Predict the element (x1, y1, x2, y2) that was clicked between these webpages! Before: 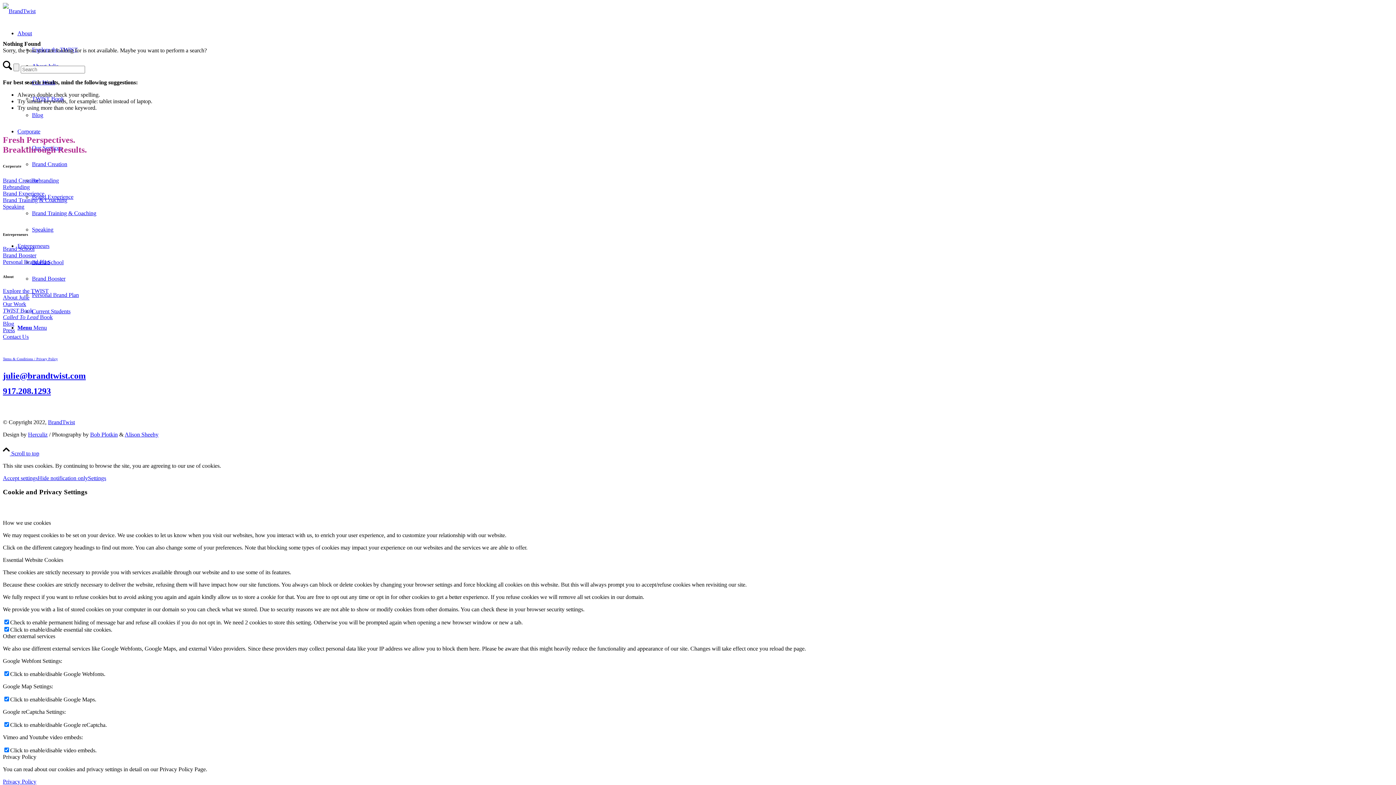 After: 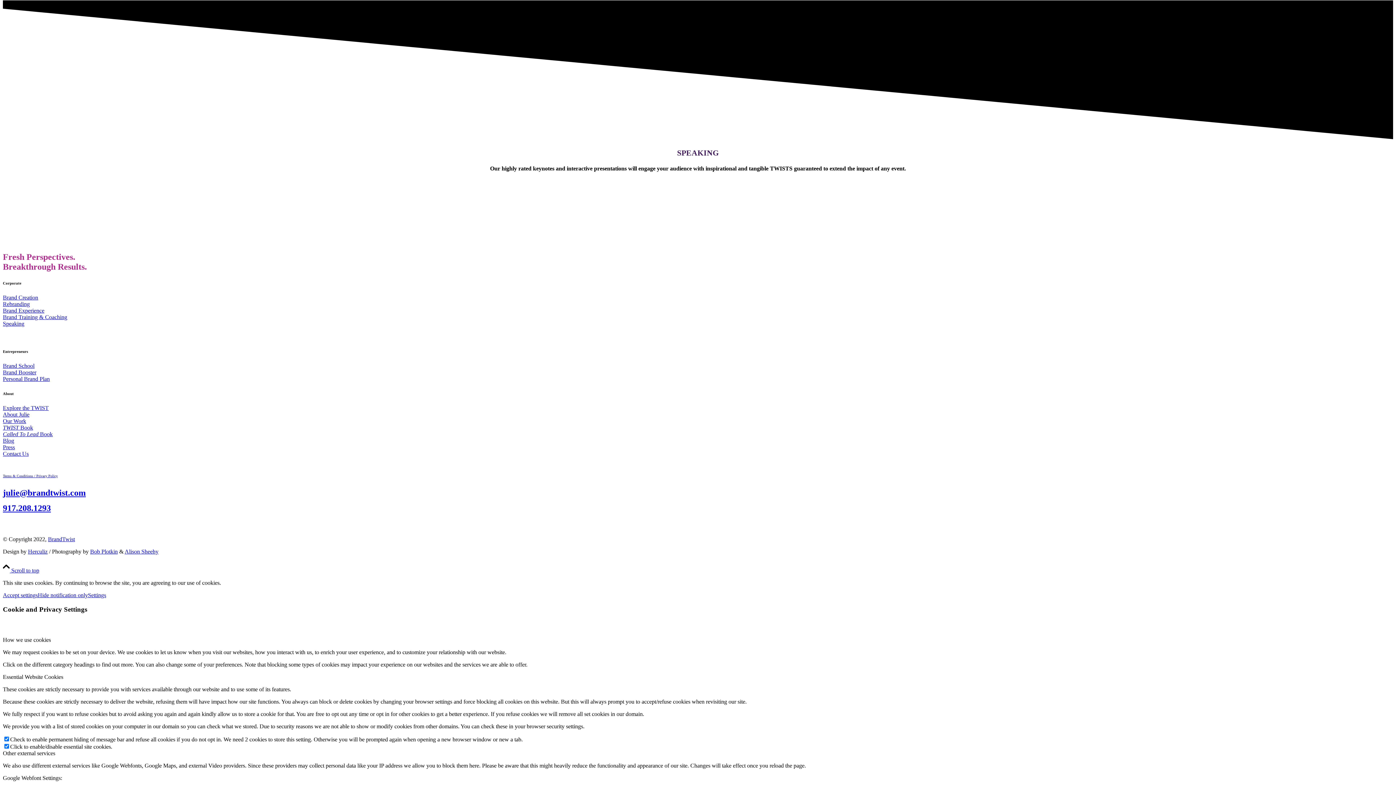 Action: label: Speaking bbox: (2, 203, 24, 209)